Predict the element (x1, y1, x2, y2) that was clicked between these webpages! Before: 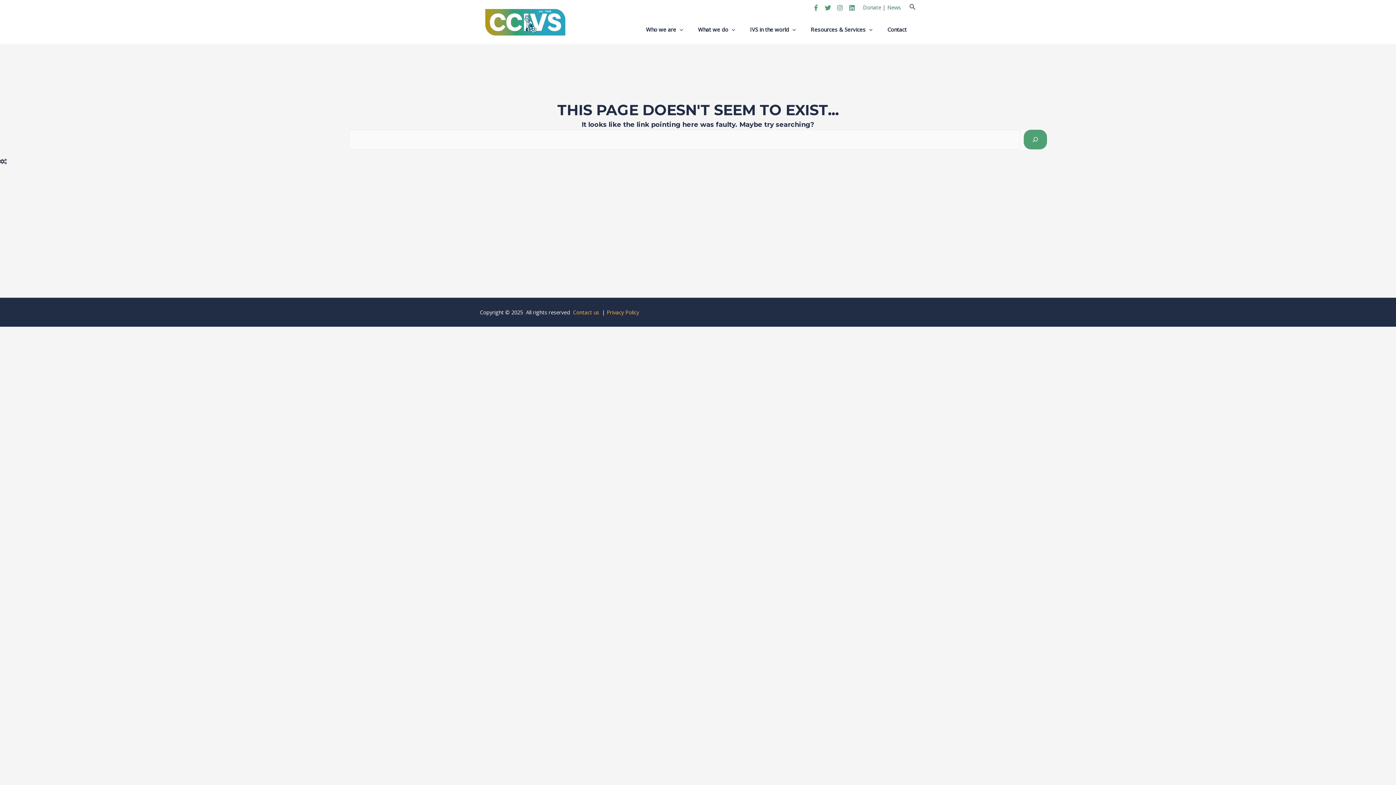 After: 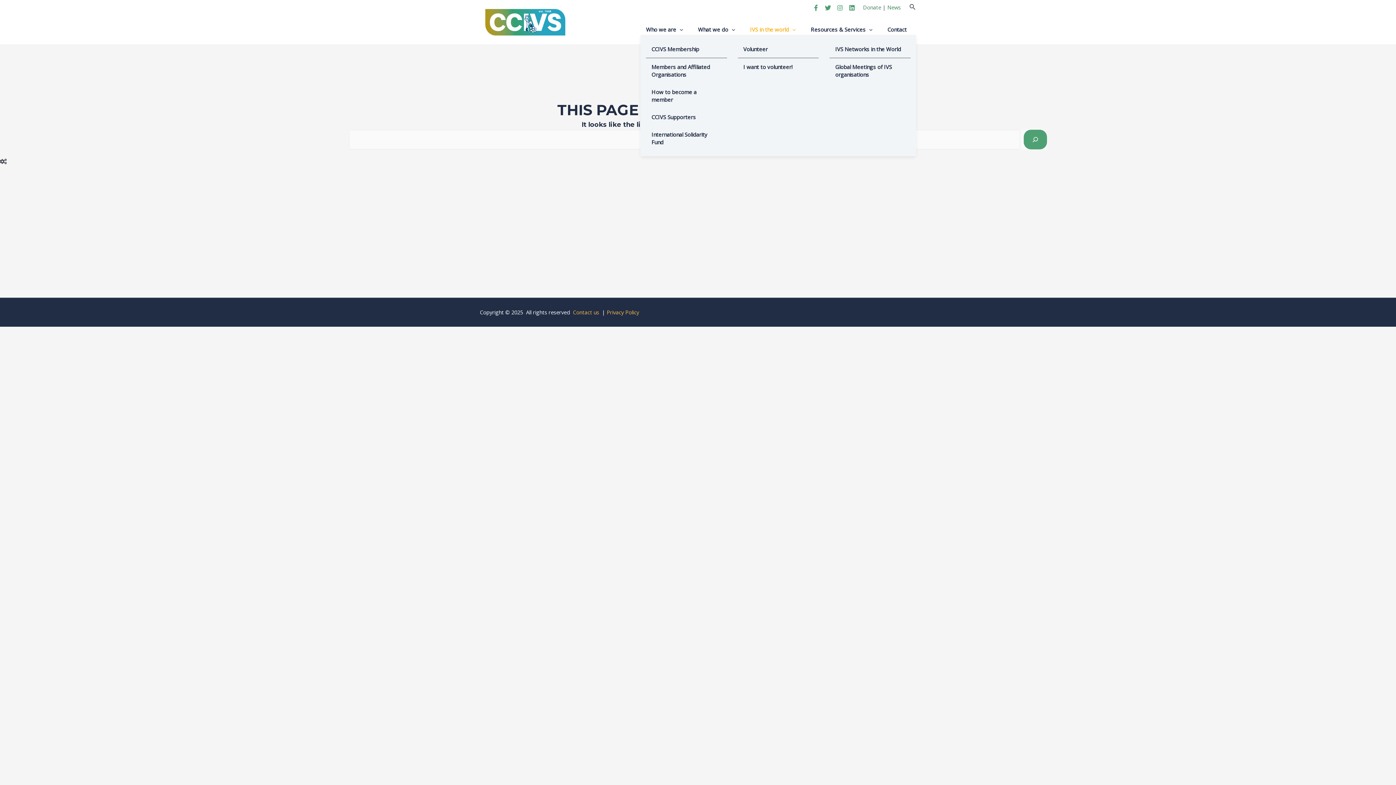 Action: label: IVS in the world bbox: (744, 24, 805, 34)